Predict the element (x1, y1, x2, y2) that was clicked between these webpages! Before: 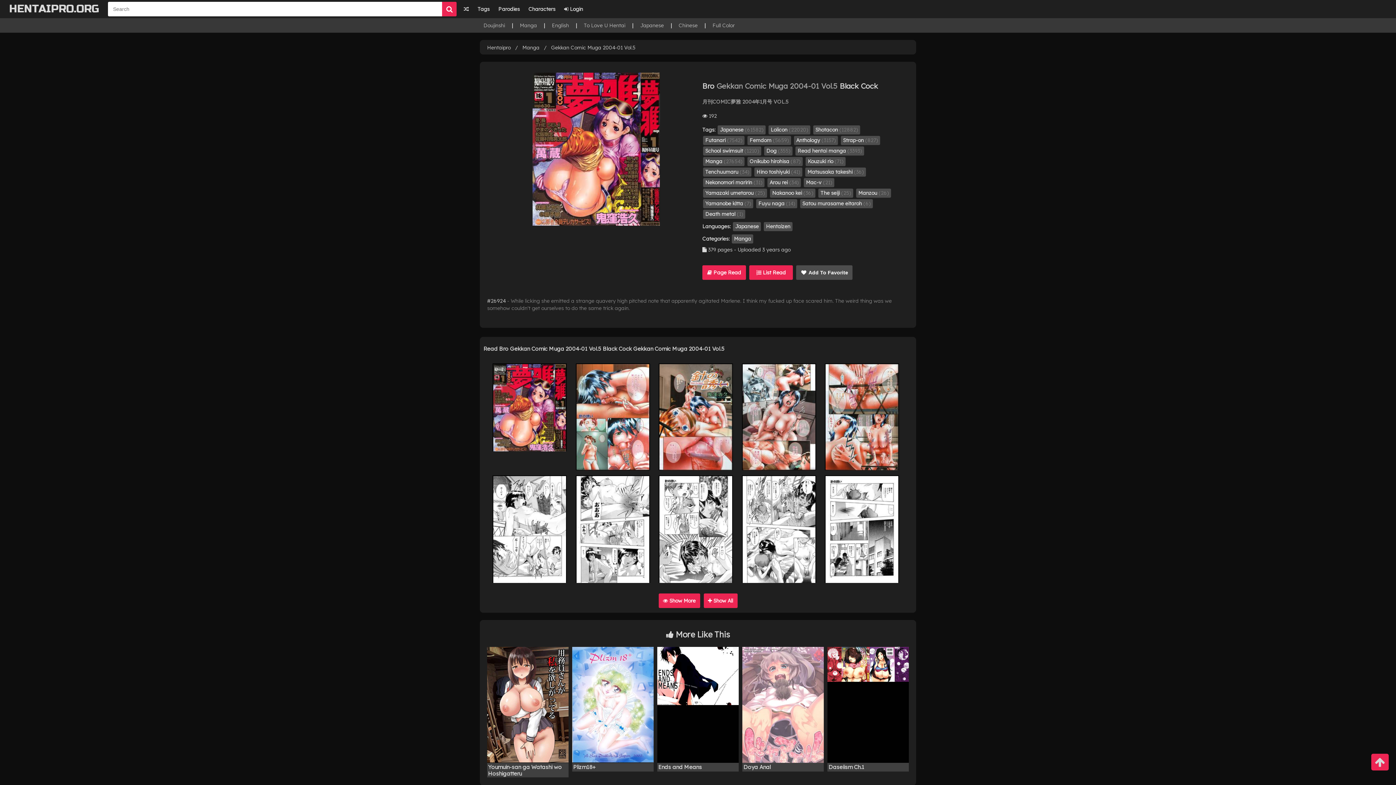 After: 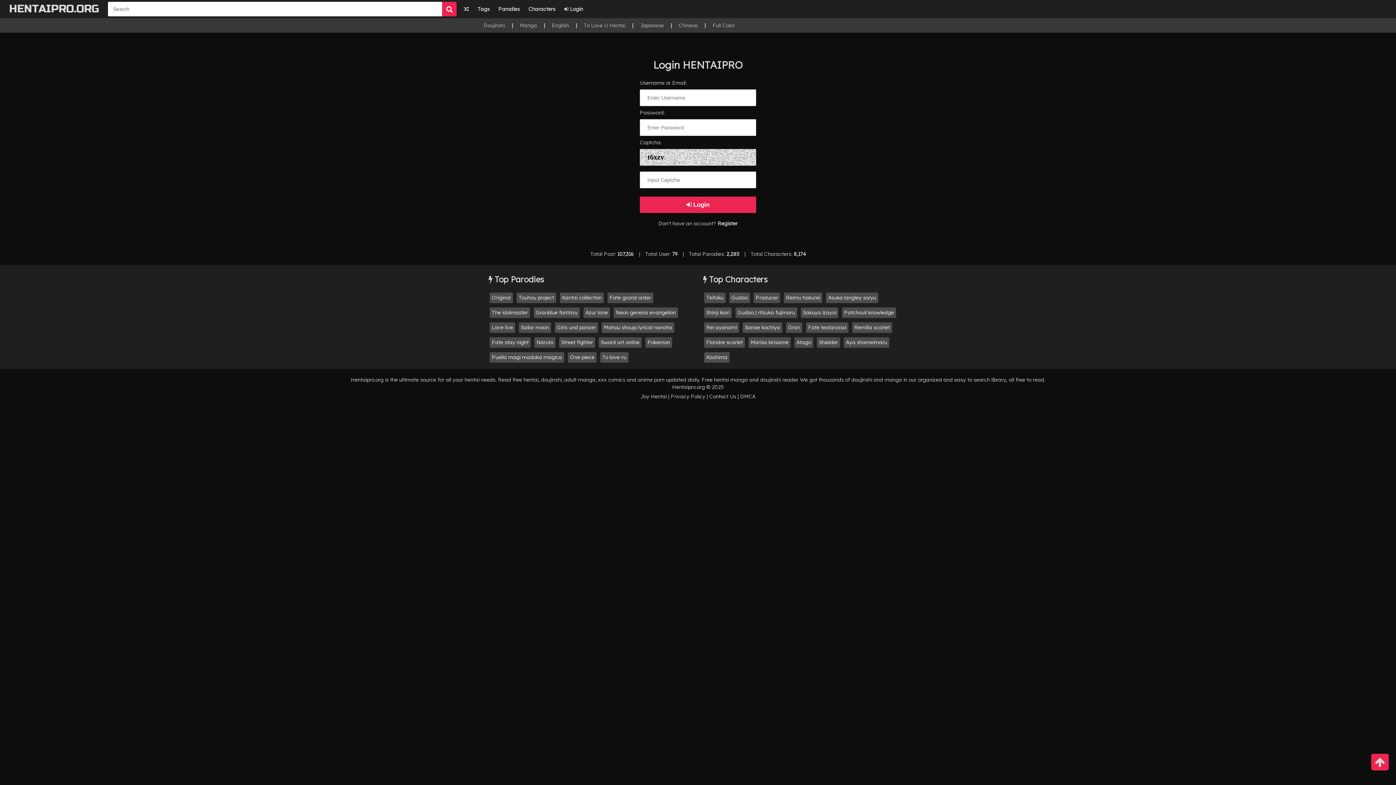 Action: bbox: (560, 0, 586, 18) label:  Login